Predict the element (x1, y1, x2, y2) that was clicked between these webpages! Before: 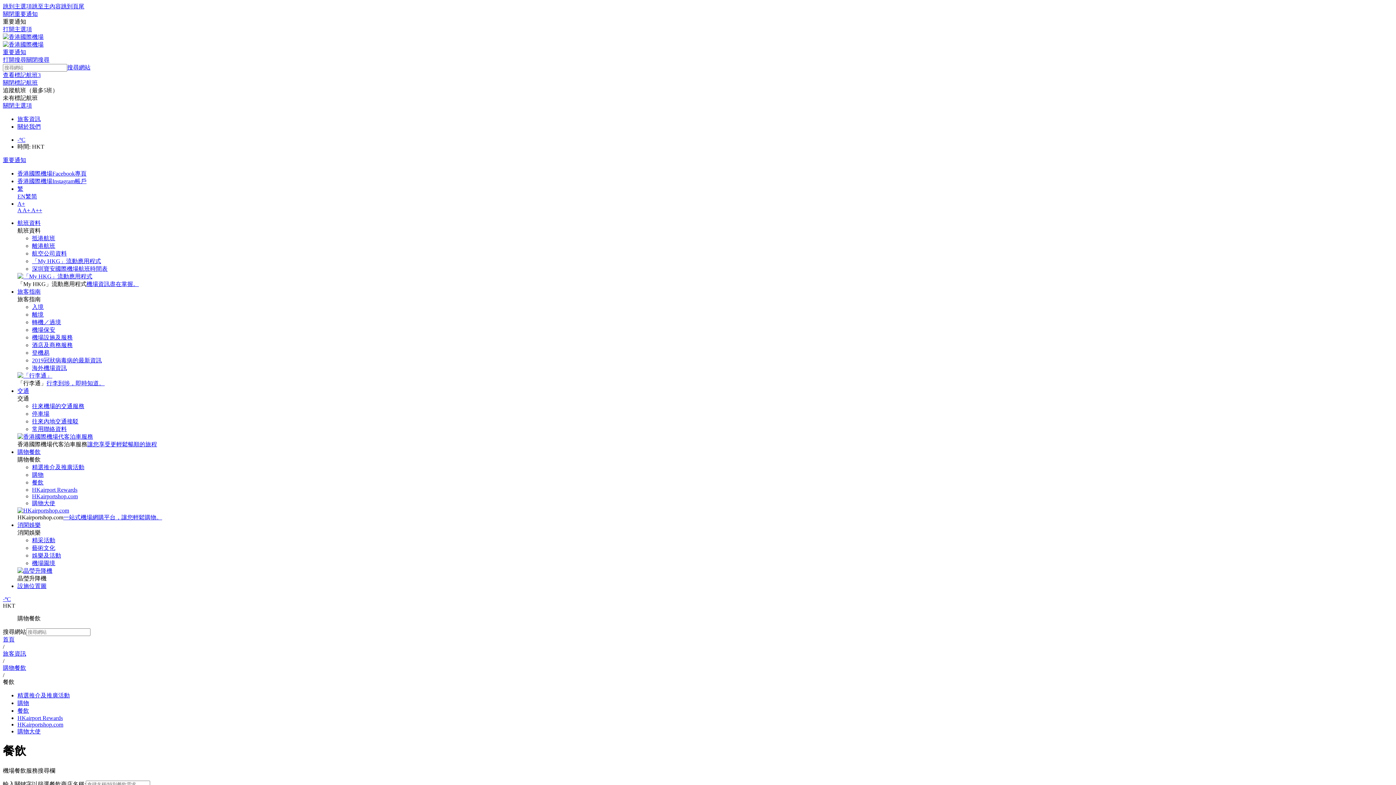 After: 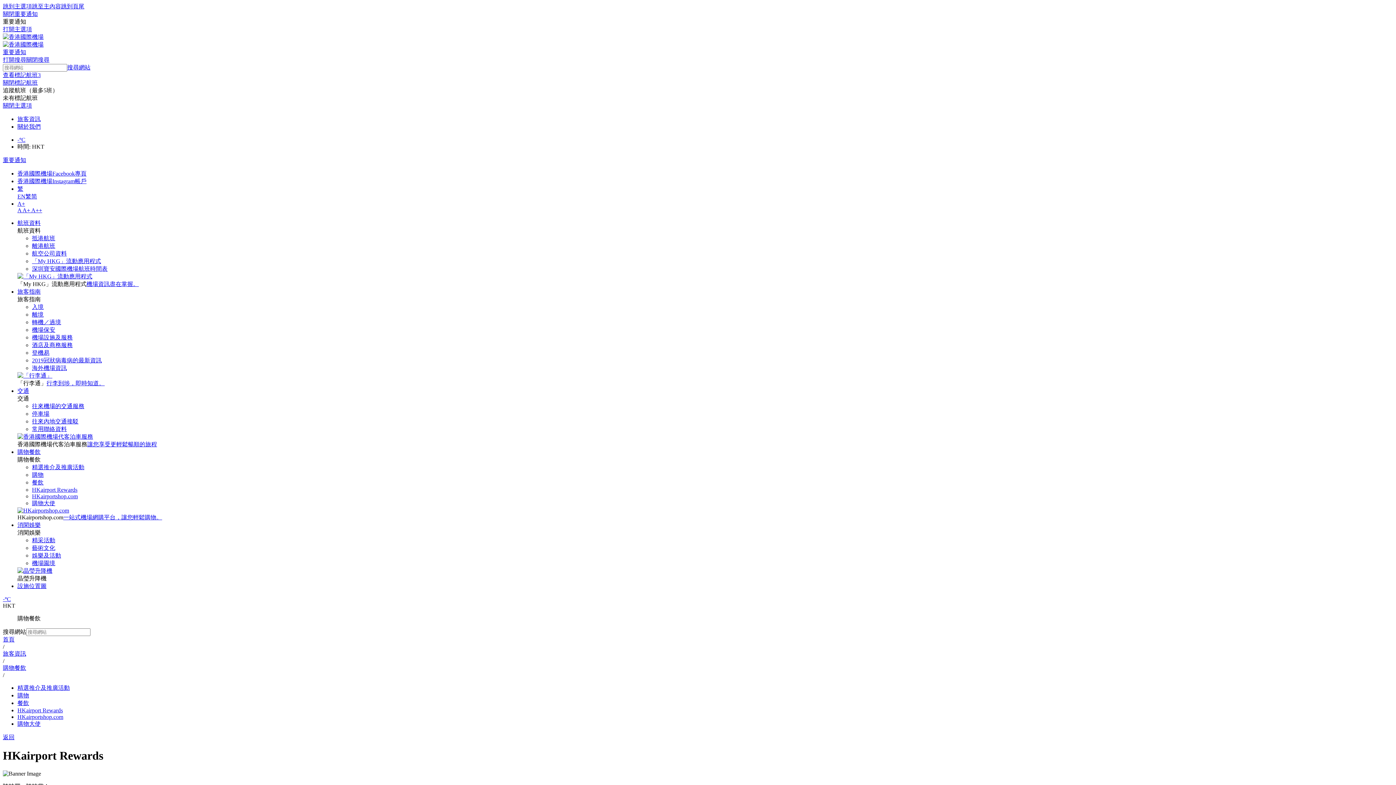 Action: bbox: (17, 715, 62, 721) label: HKairport Rewards